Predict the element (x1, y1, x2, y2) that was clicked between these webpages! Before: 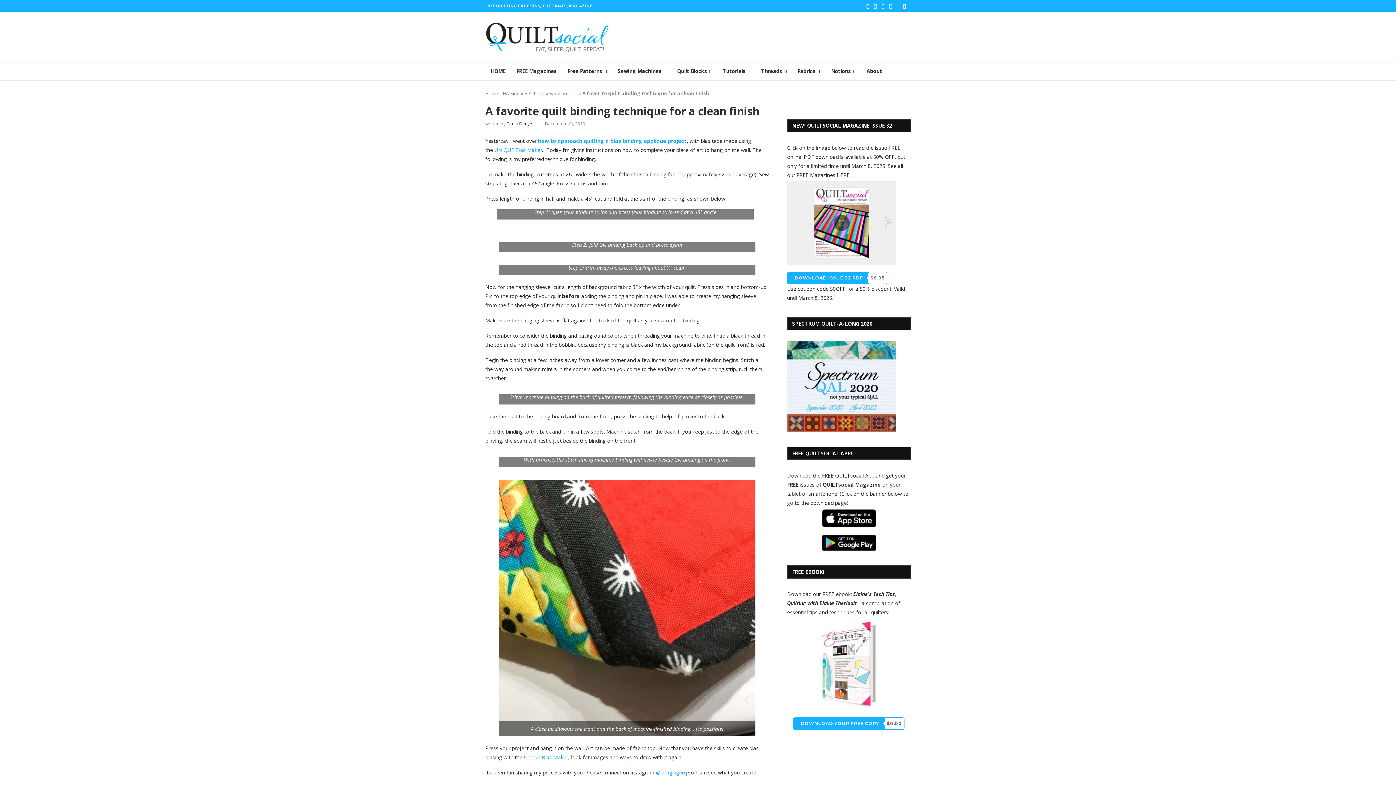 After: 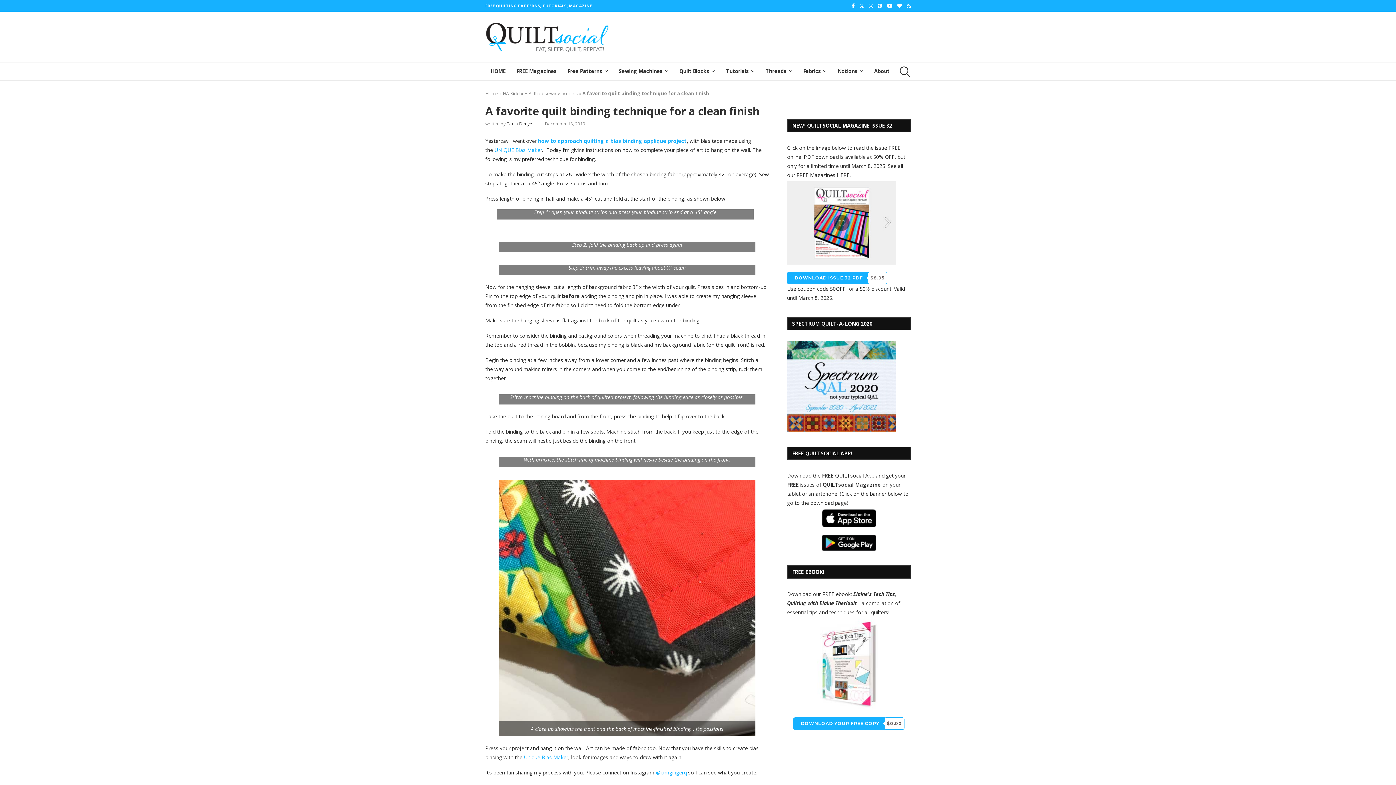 Action: label: Instagram bbox: (874, 0, 877, 11)